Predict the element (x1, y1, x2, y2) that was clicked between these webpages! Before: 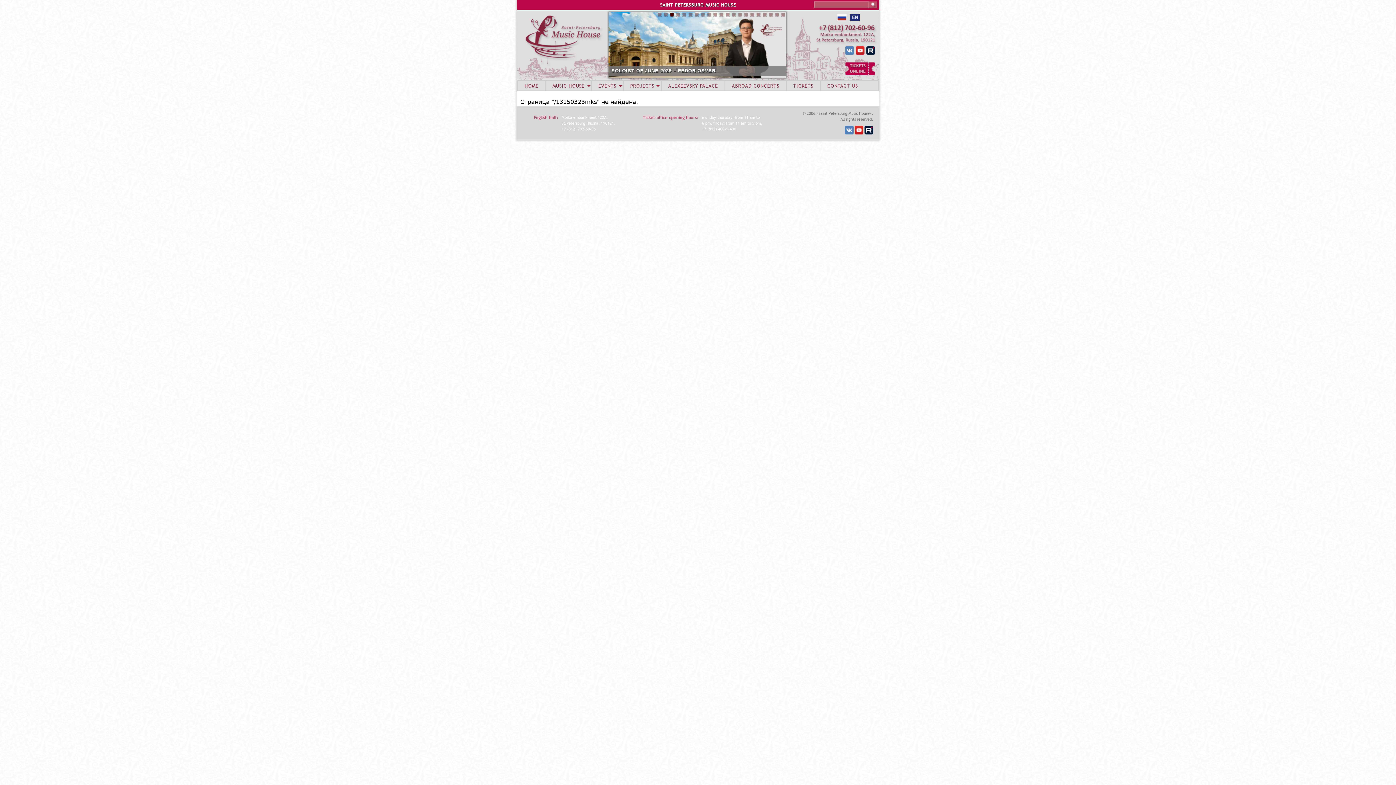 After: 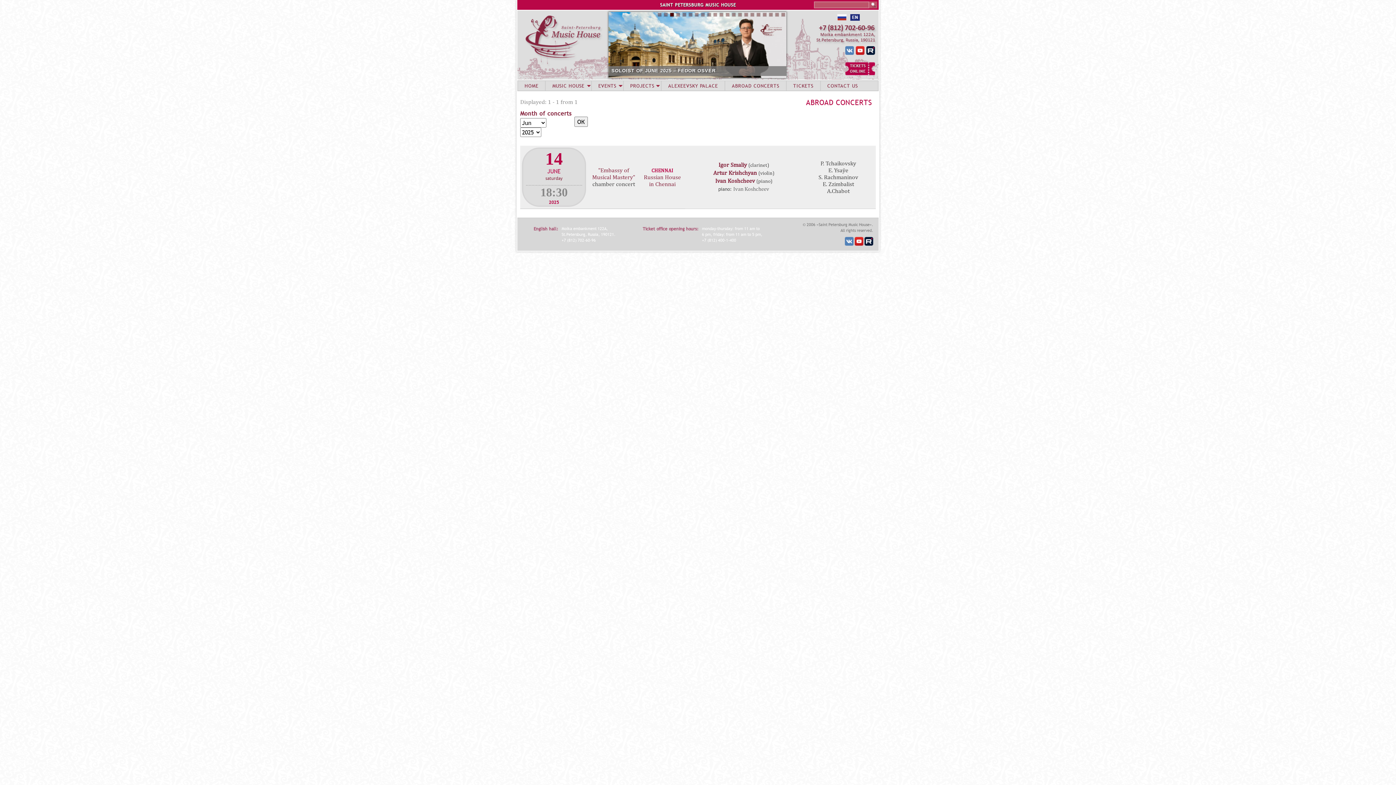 Action: label: ABROAD CONCERTS bbox: (725, 81, 786, 90)